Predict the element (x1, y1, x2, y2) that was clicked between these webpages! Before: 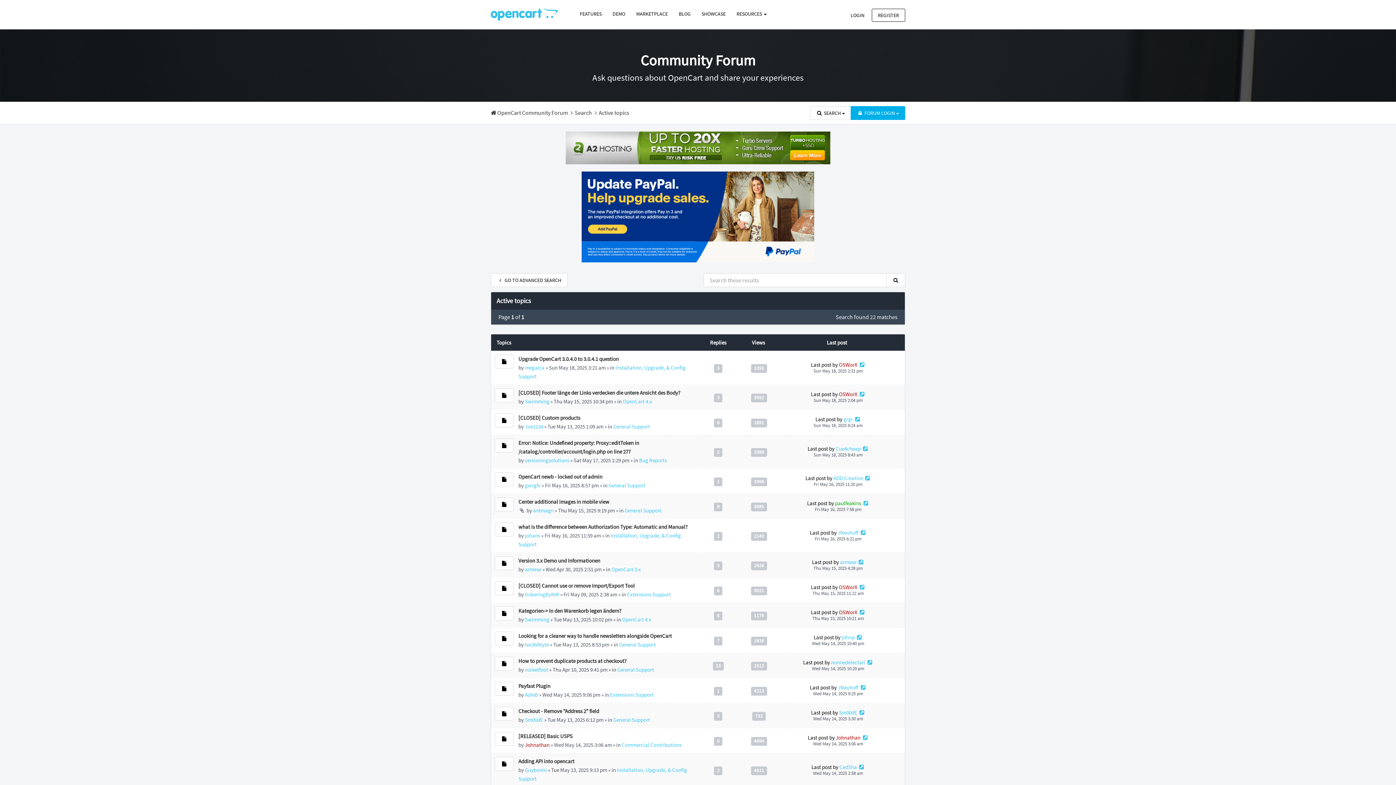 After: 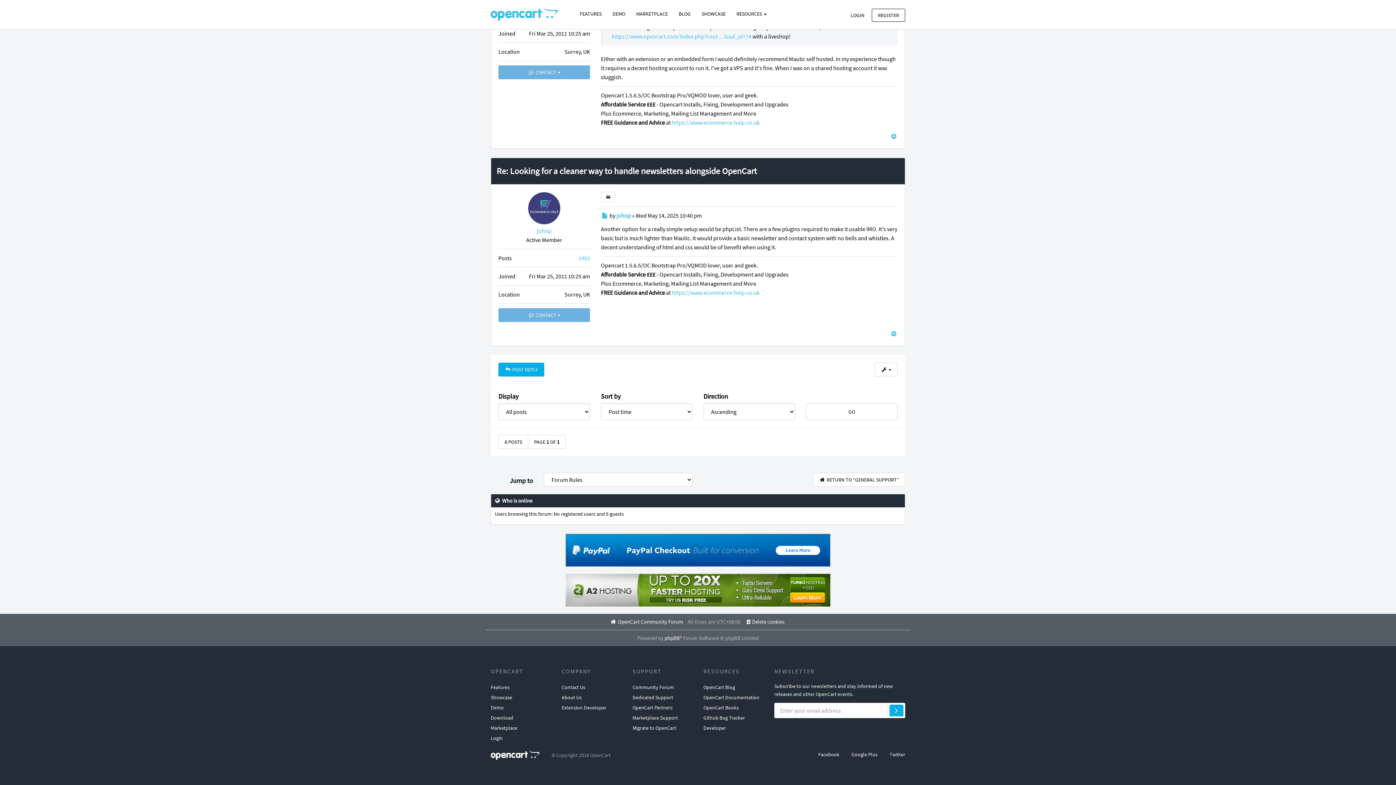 Action: bbox: (856, 634, 863, 641)